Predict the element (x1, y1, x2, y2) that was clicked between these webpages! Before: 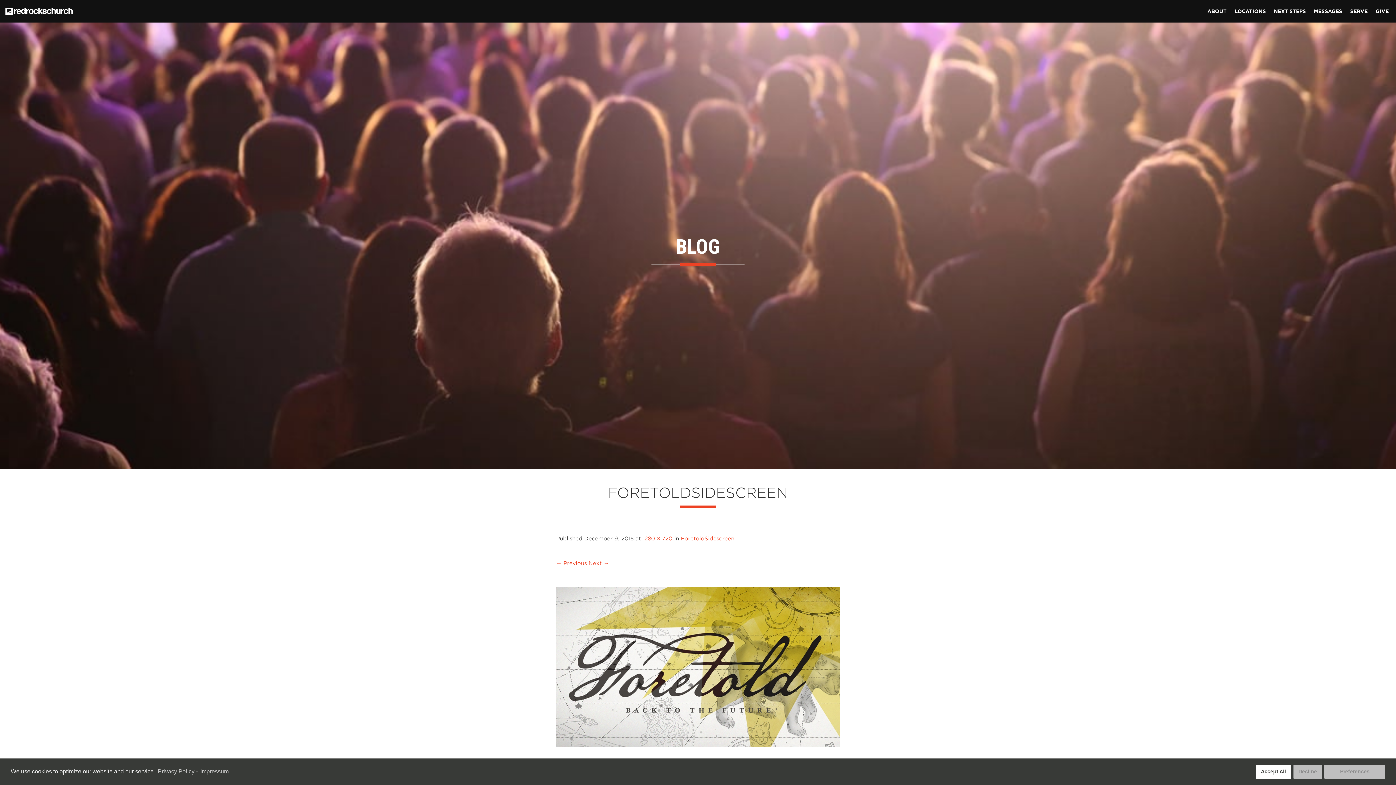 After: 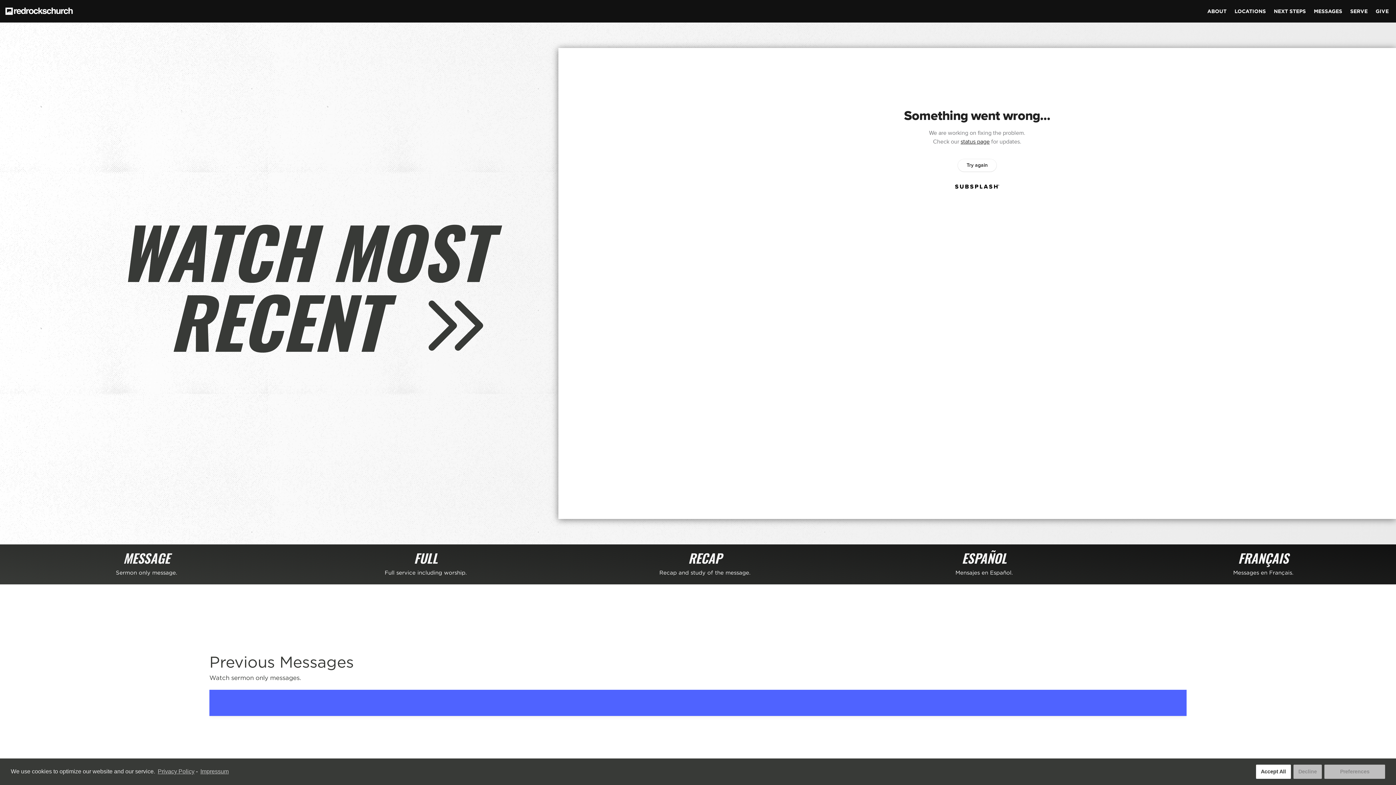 Action: bbox: (1314, 0, 1342, 22) label: MESSAGES